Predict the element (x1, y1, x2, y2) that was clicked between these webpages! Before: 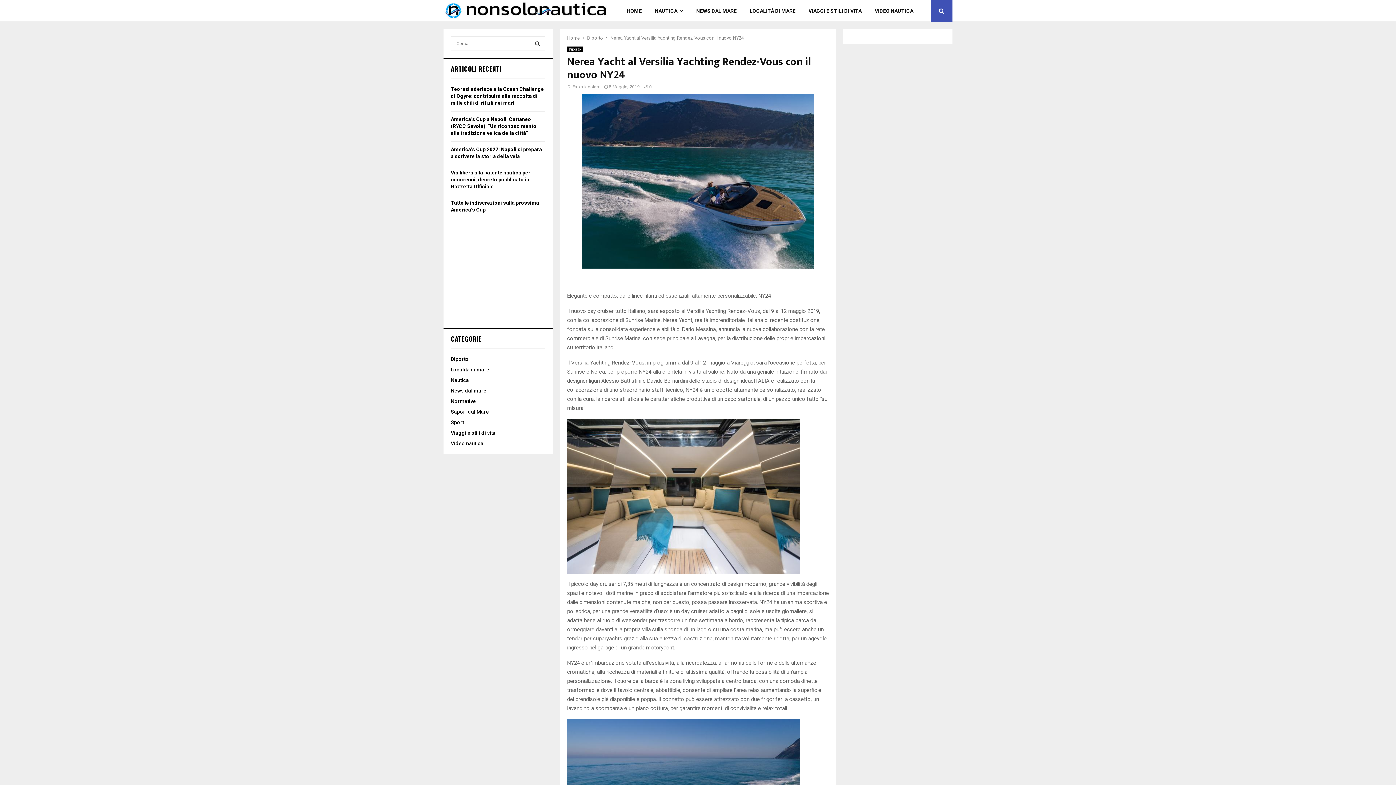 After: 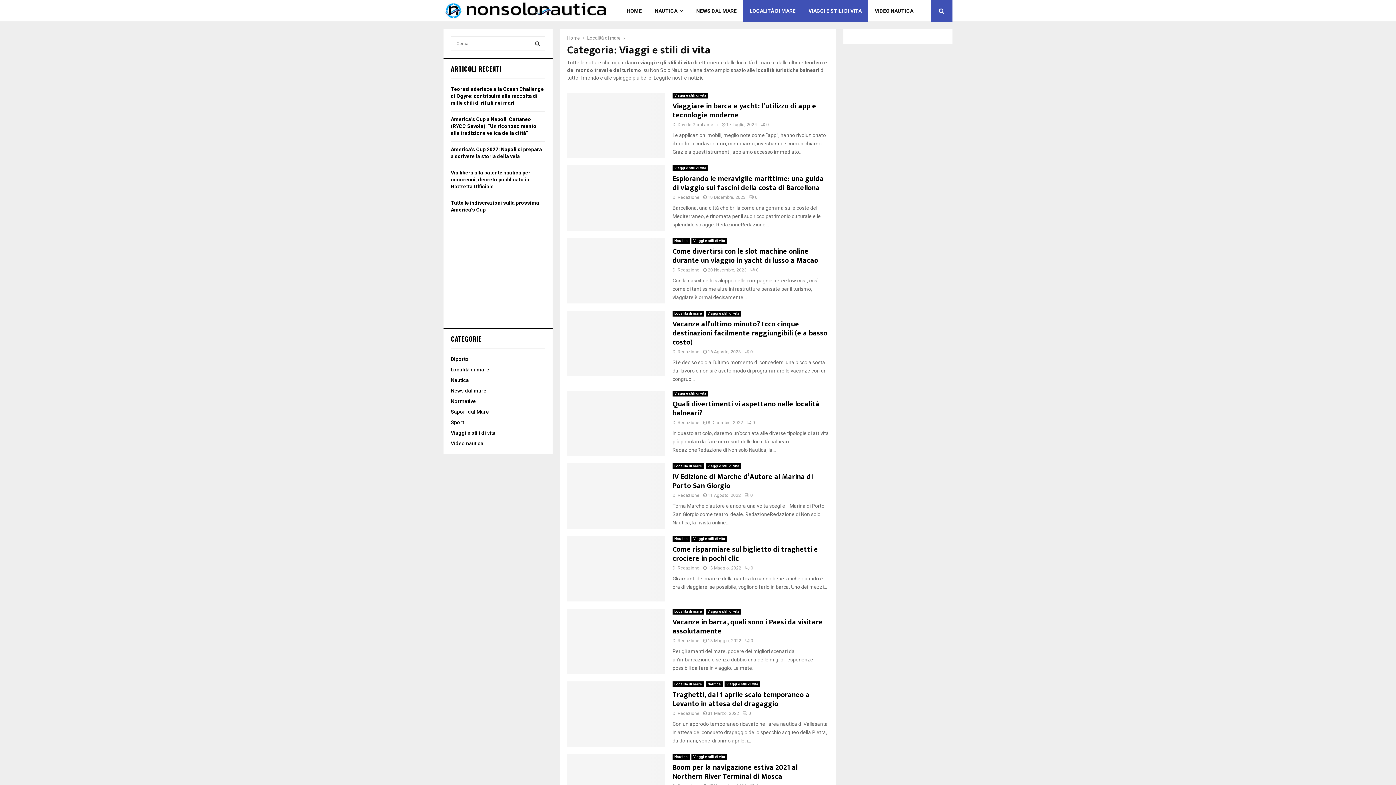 Action: bbox: (802, 0, 868, 21) label: VIAGGI E STILI DI VITA